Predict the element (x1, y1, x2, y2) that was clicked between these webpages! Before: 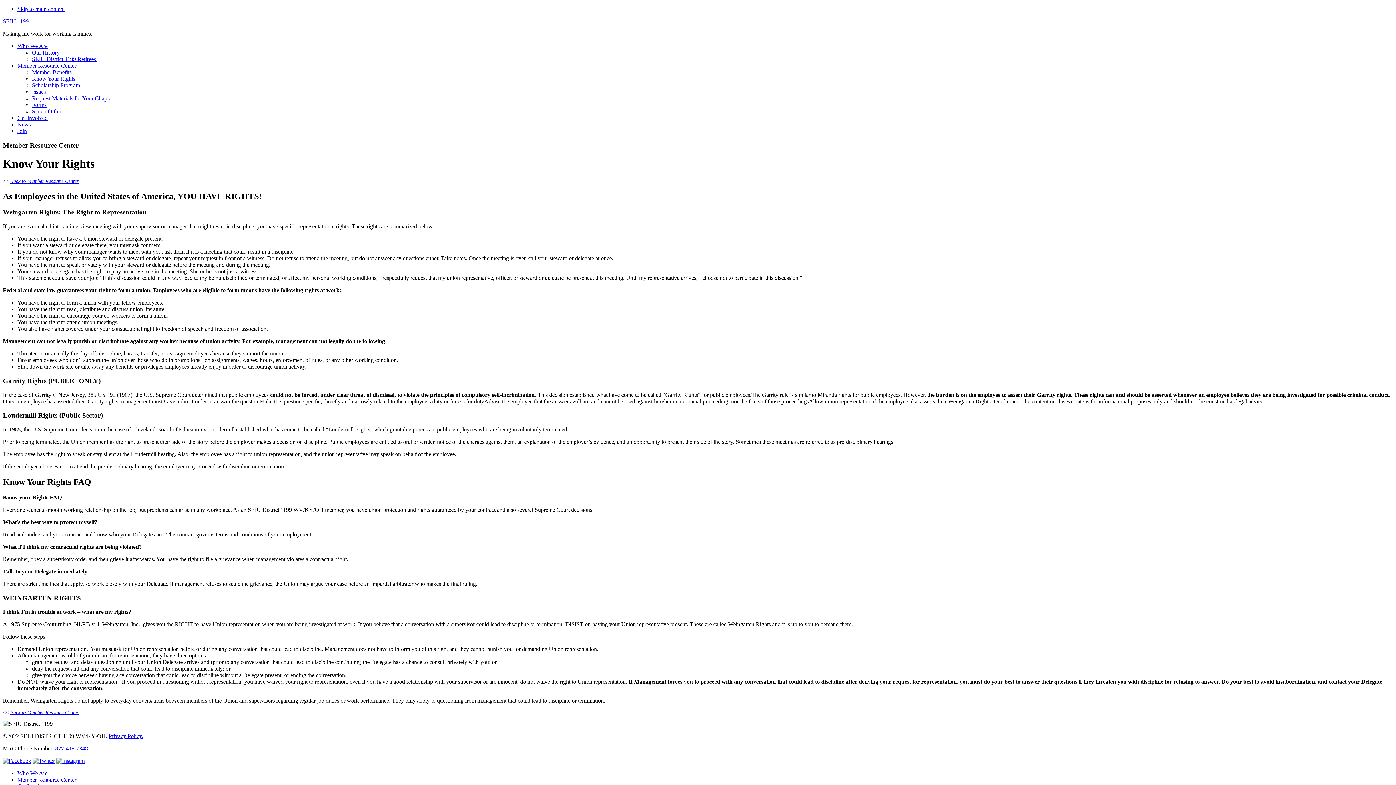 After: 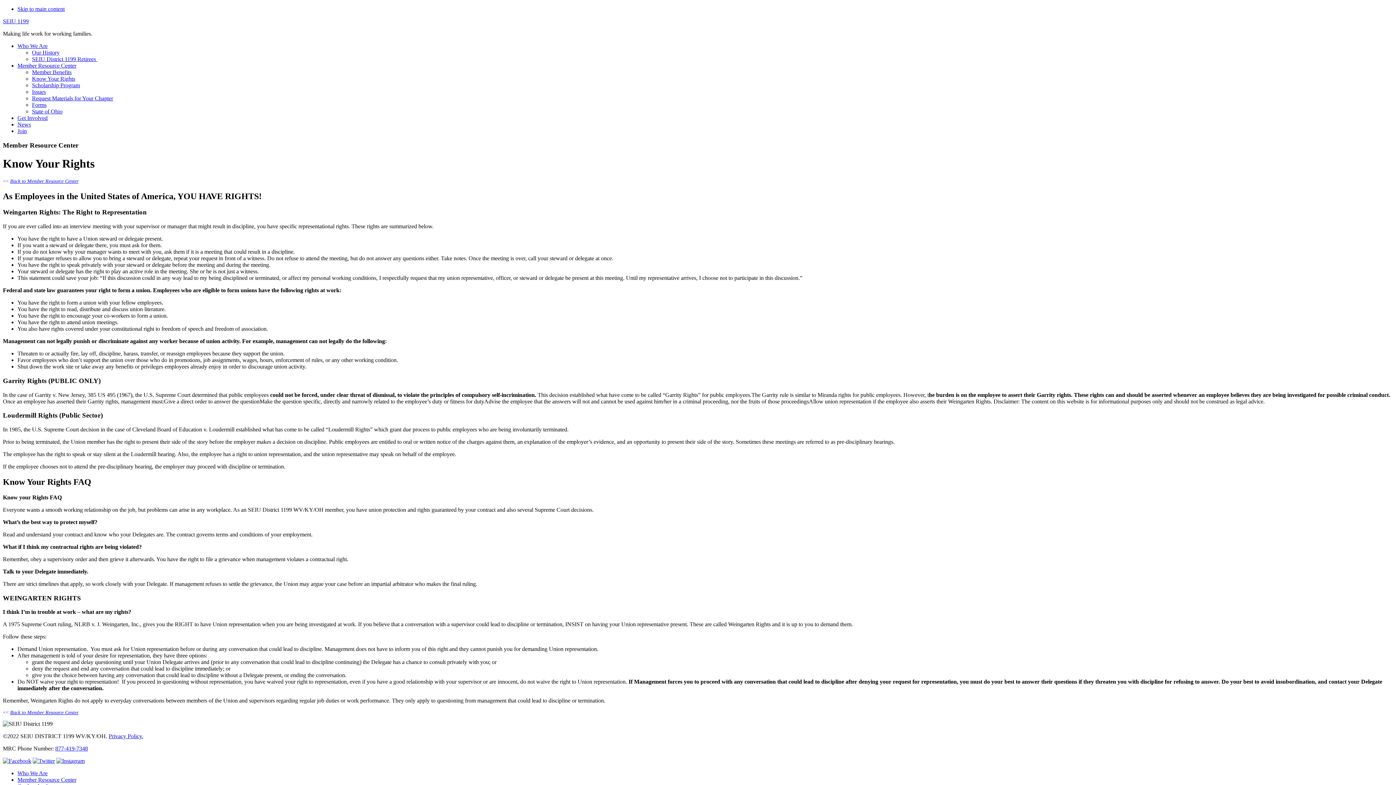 Action: bbox: (55, 745, 88, 752) label: 877-419-7348